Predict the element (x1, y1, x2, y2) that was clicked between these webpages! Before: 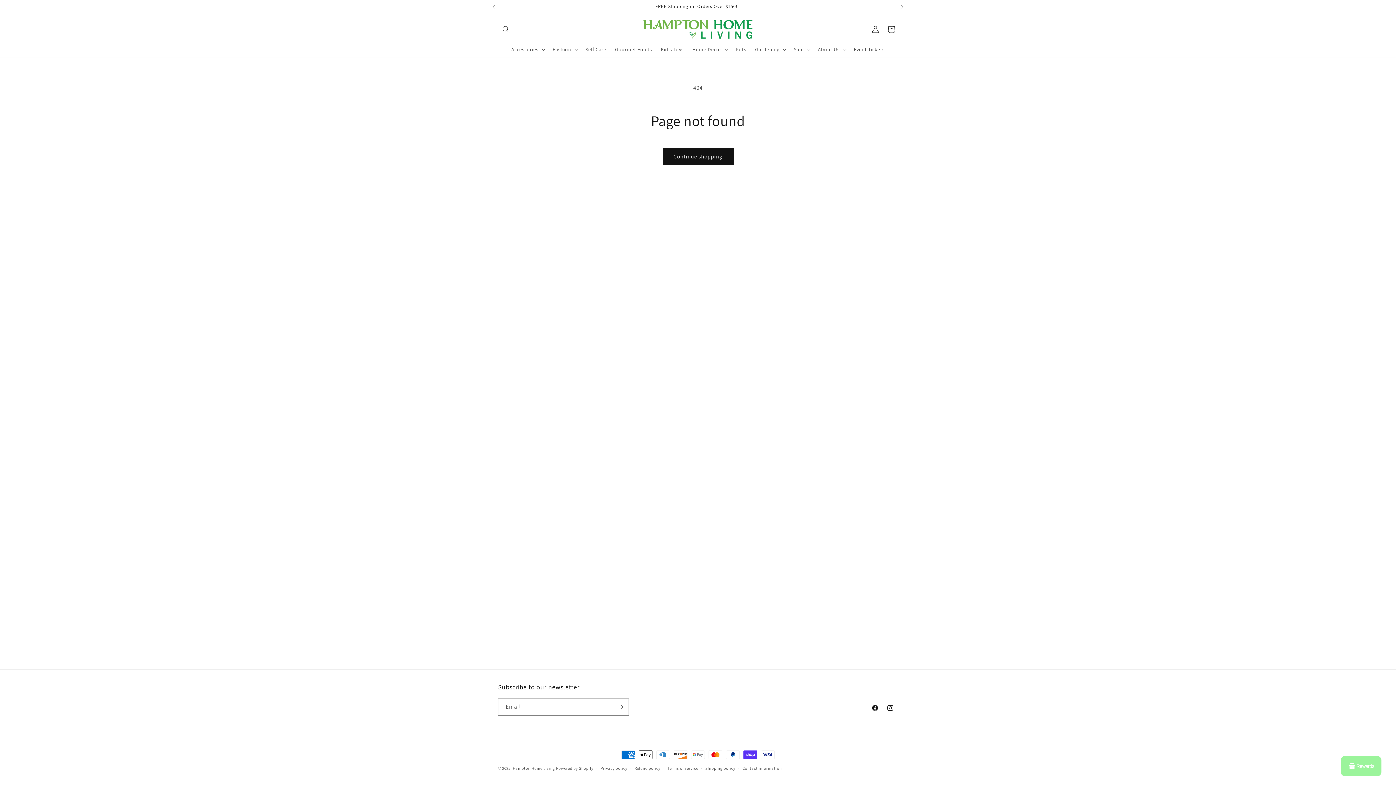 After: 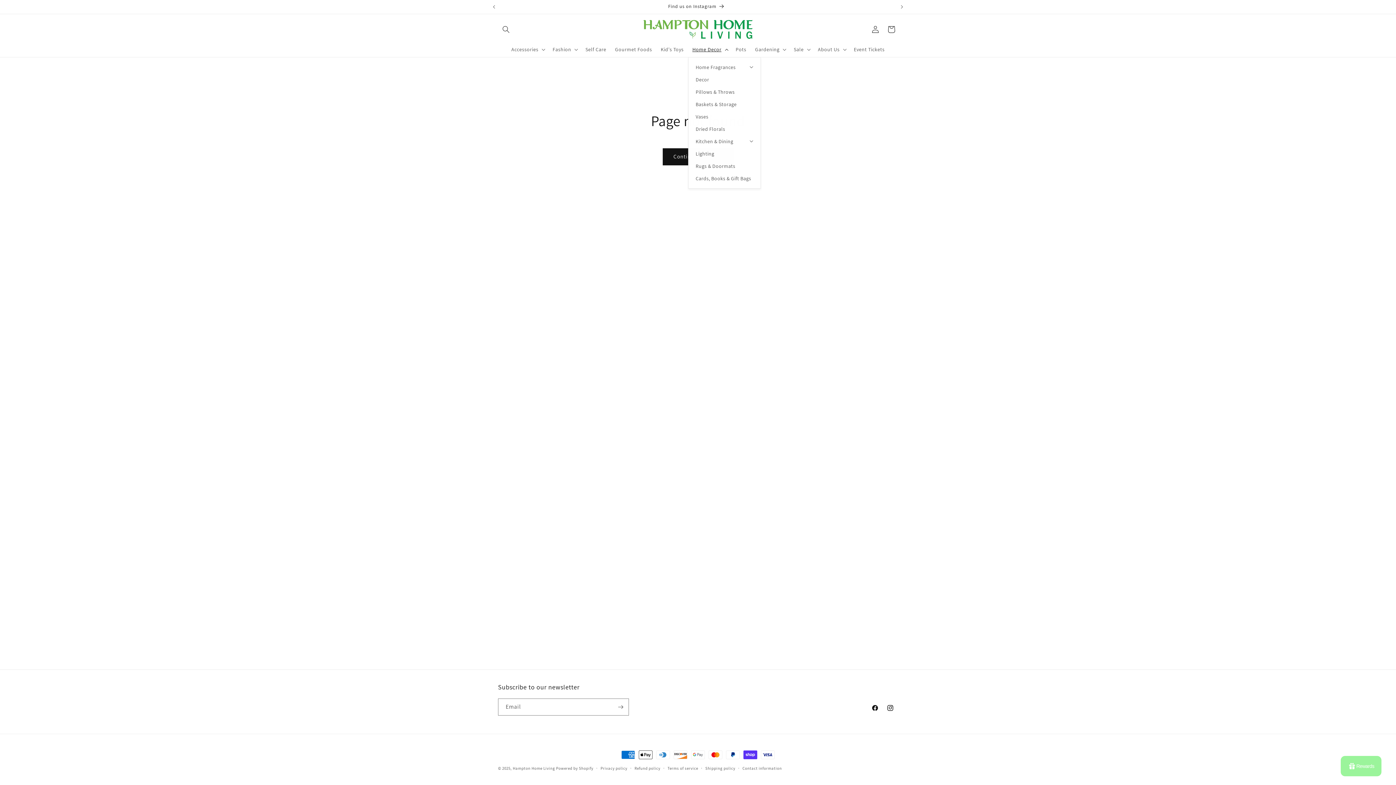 Action: bbox: (688, 41, 731, 56) label: Home Decor